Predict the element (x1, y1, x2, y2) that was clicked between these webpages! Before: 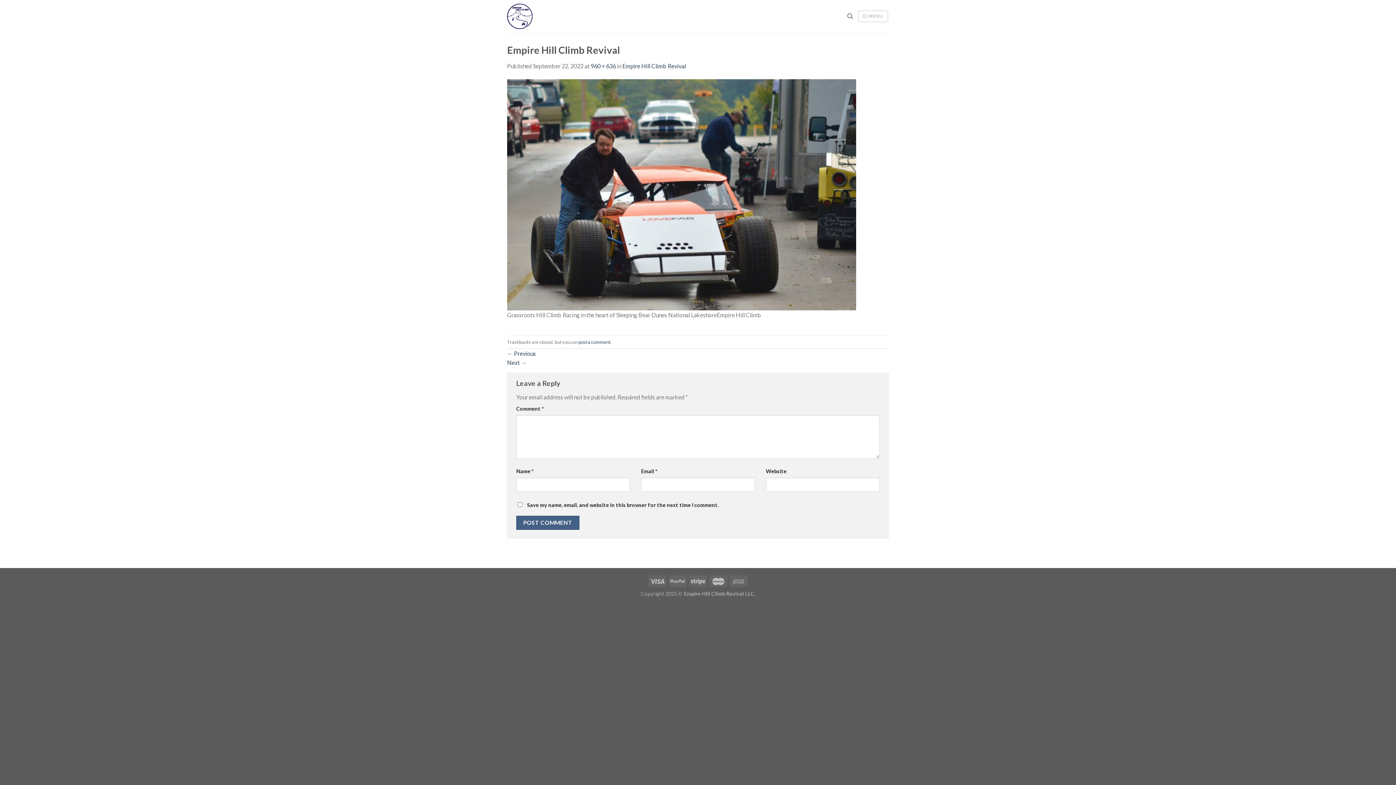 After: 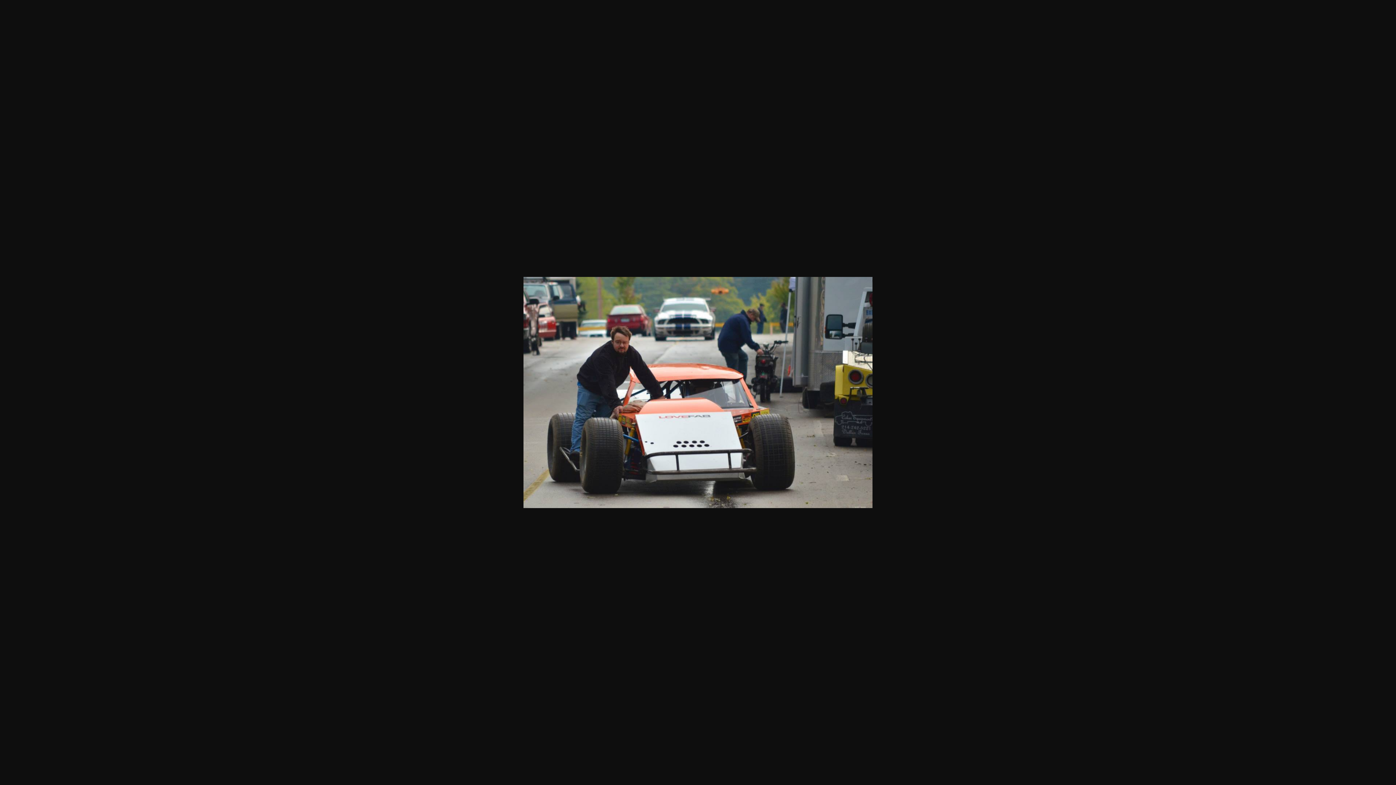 Action: bbox: (590, 62, 616, 69) label: 960 × 636